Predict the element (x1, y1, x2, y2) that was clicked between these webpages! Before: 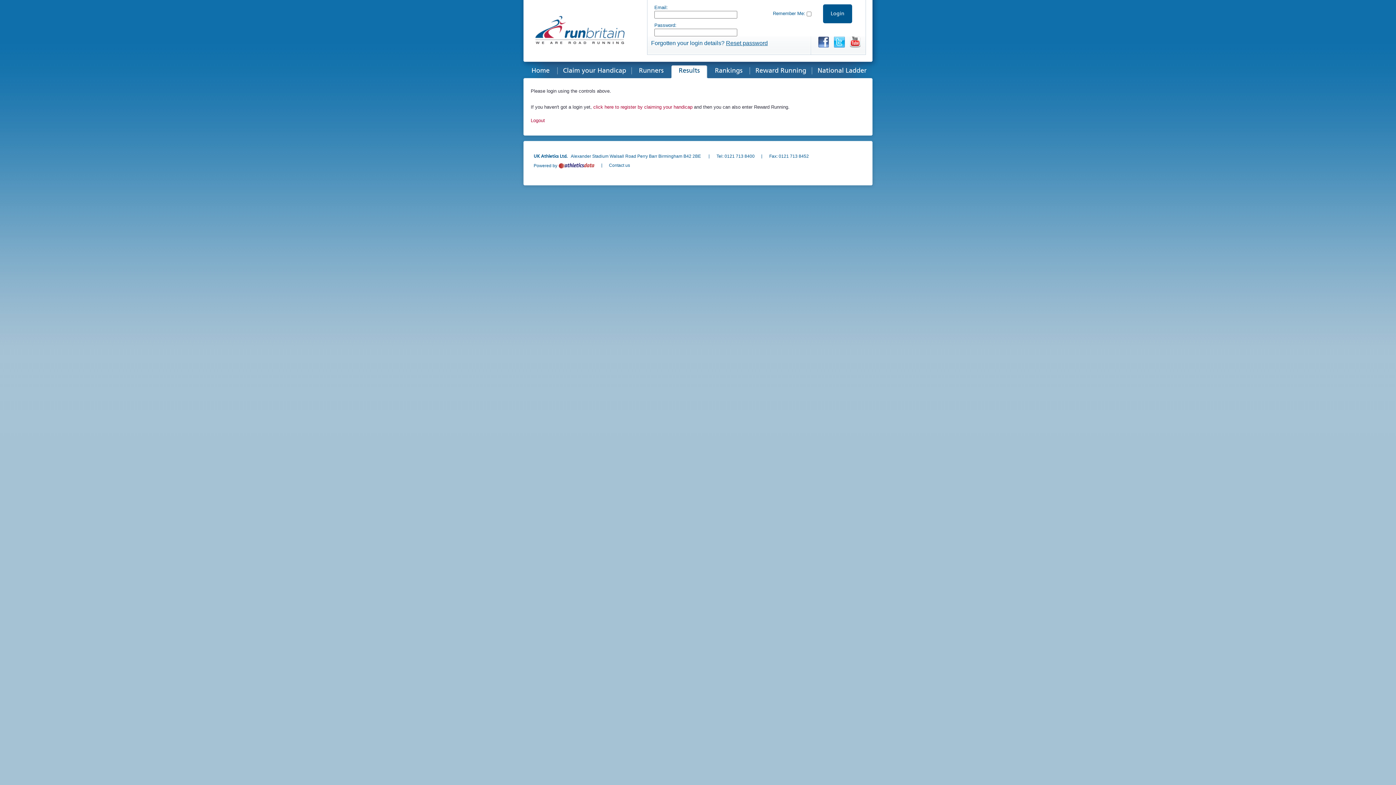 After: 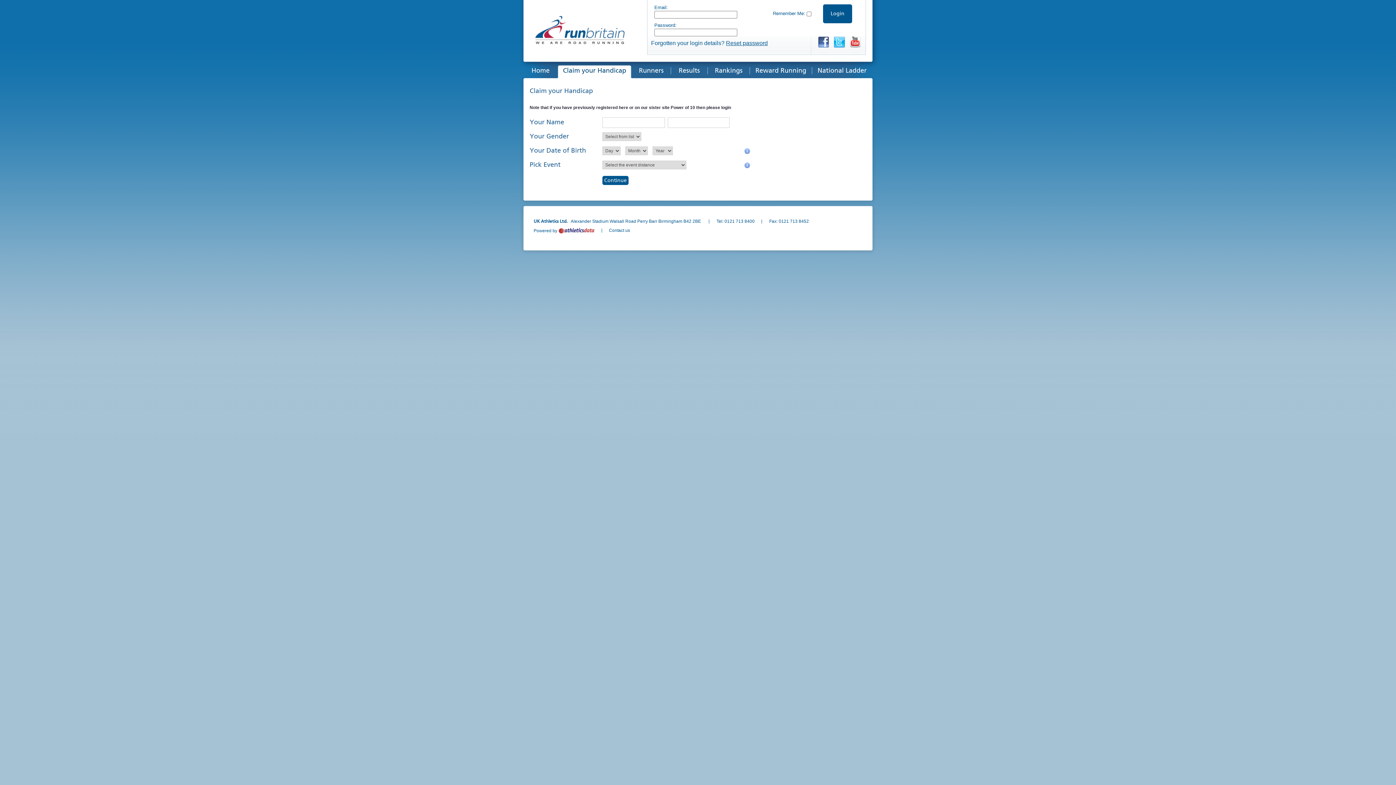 Action: label: click here to register by claiming your handicap bbox: (593, 104, 692, 109)